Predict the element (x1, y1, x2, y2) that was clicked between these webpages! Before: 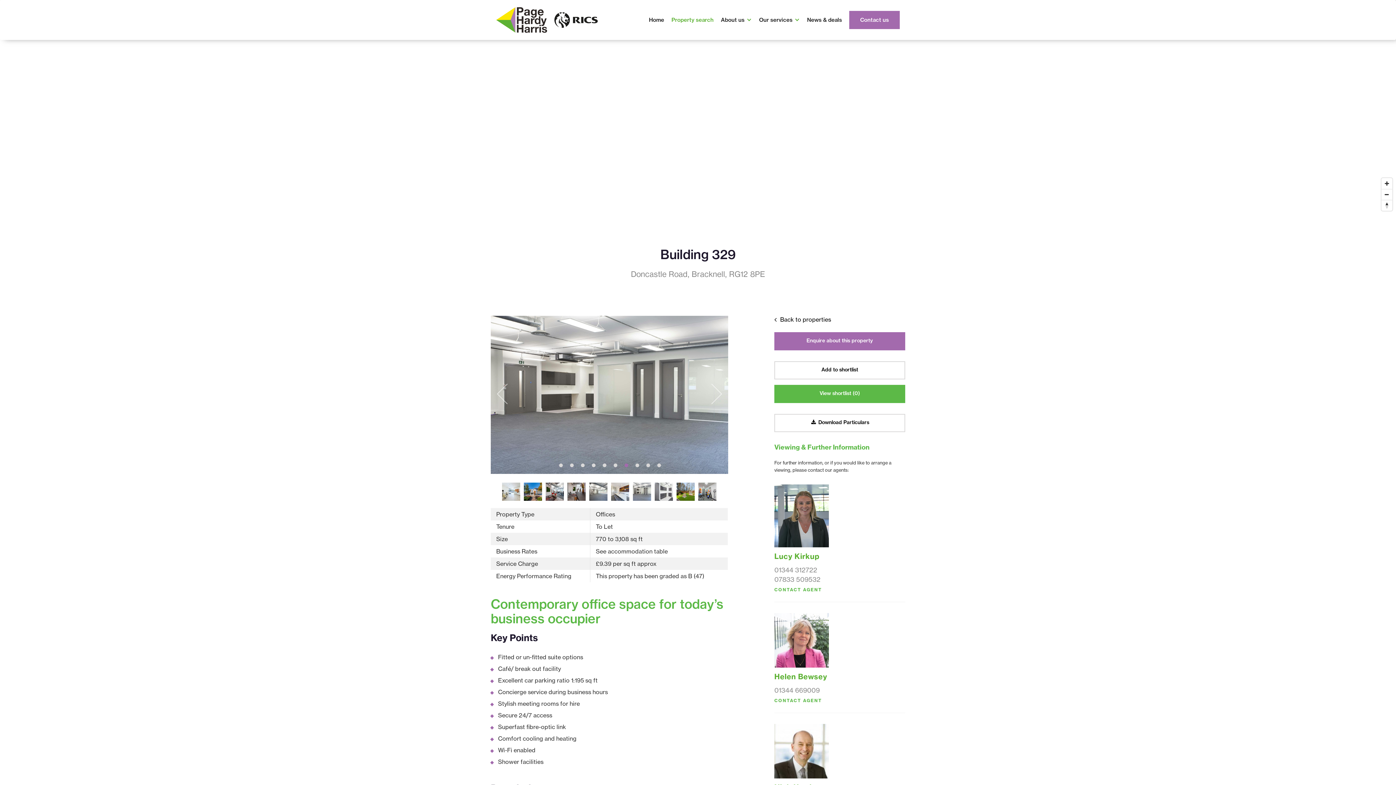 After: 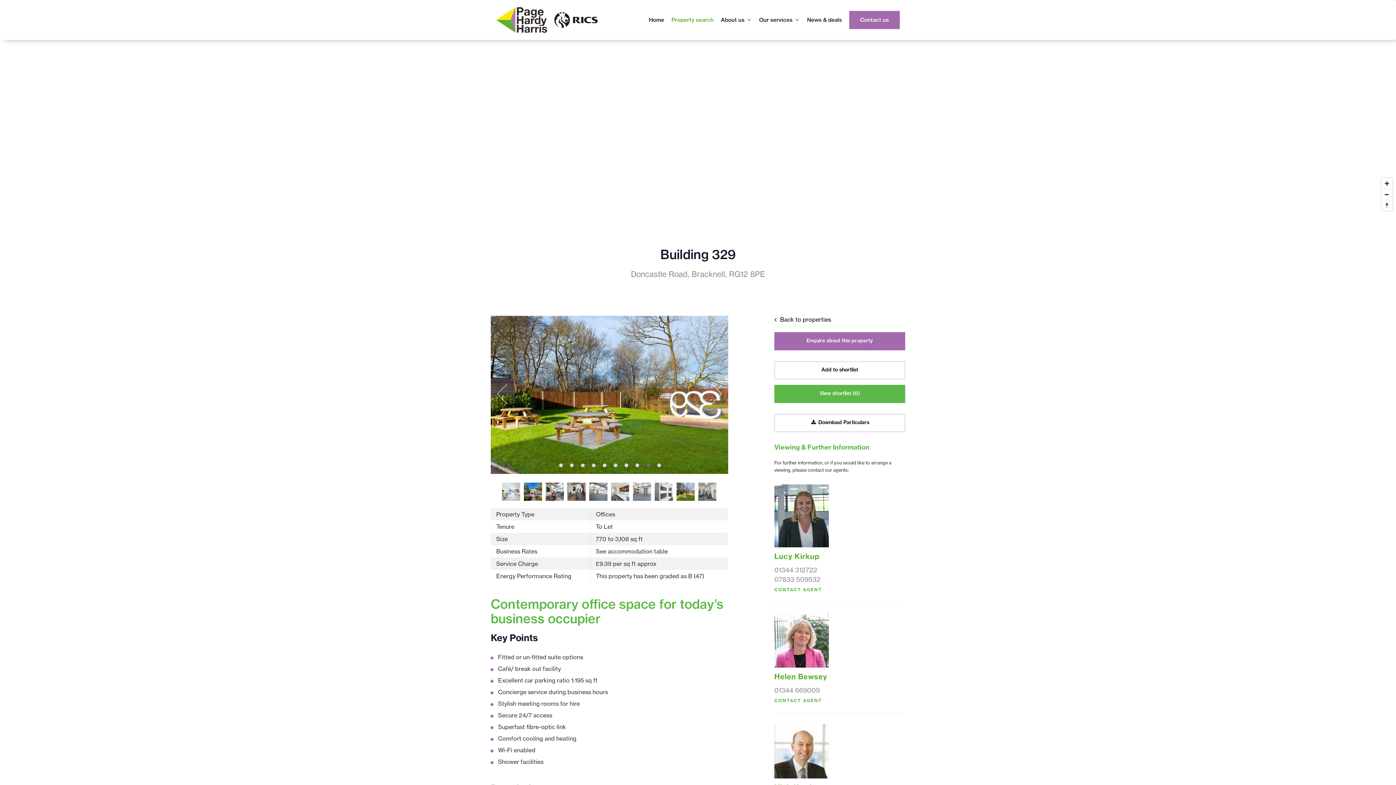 Action: bbox: (644, 463, 651, 471) label: 9 of 10